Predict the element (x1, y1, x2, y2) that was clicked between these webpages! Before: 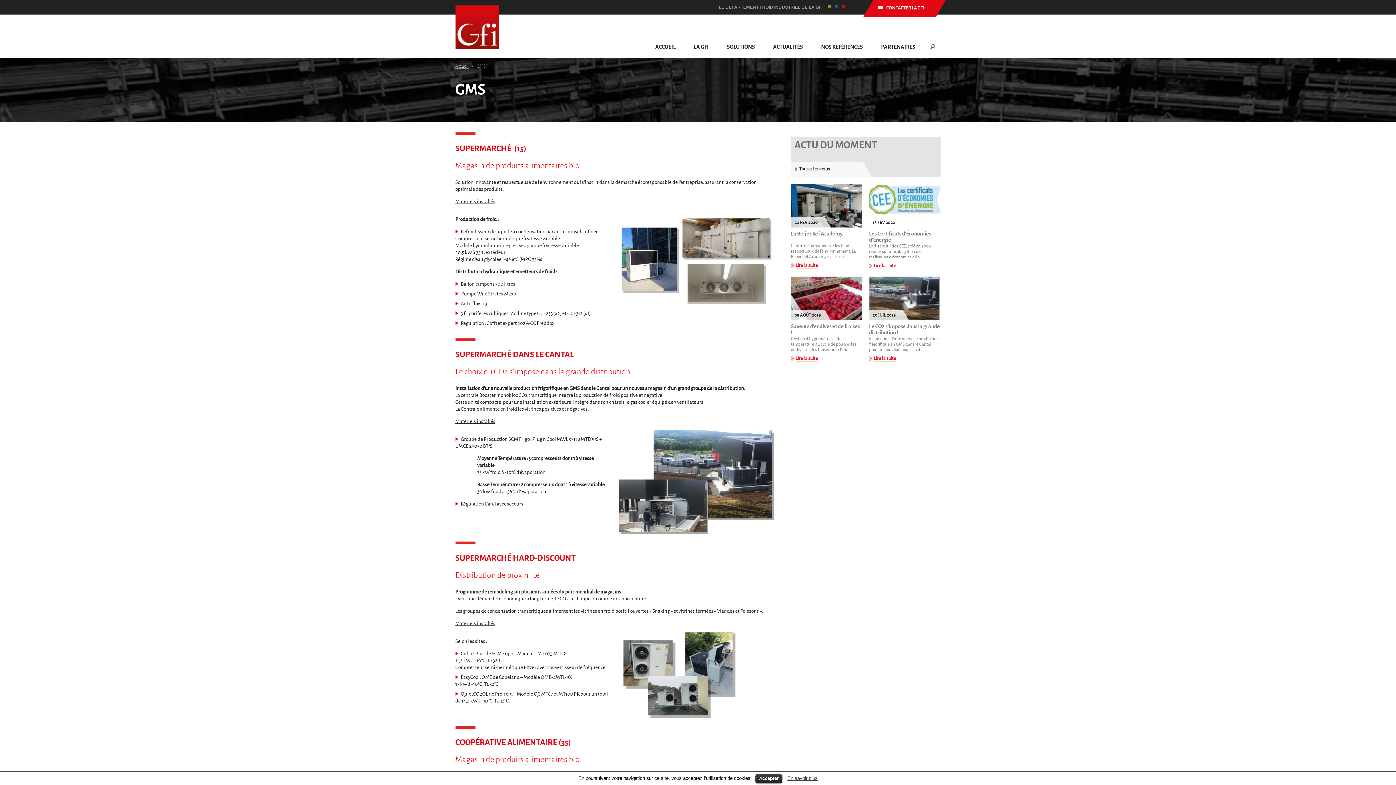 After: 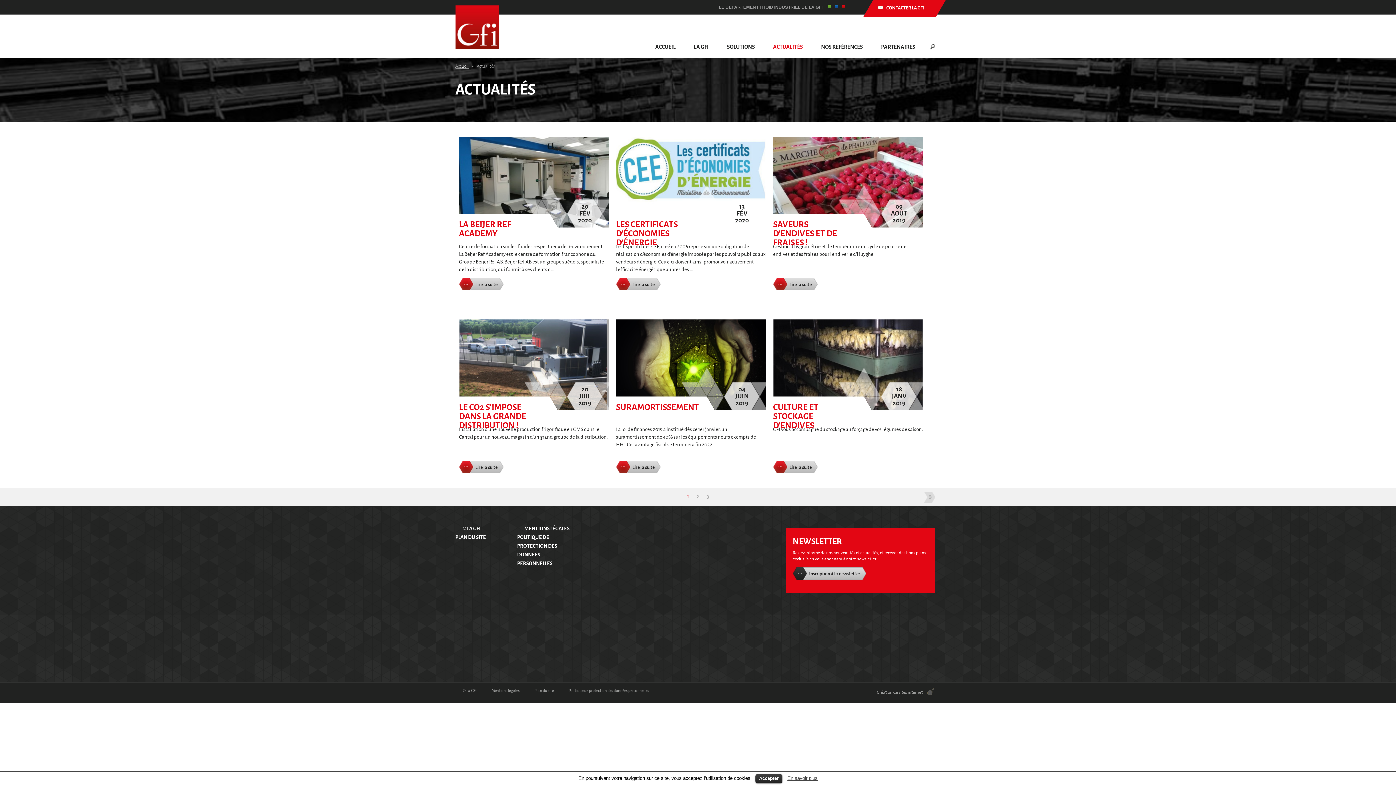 Action: label: Toutes les actus bbox: (799, 165, 830, 172)